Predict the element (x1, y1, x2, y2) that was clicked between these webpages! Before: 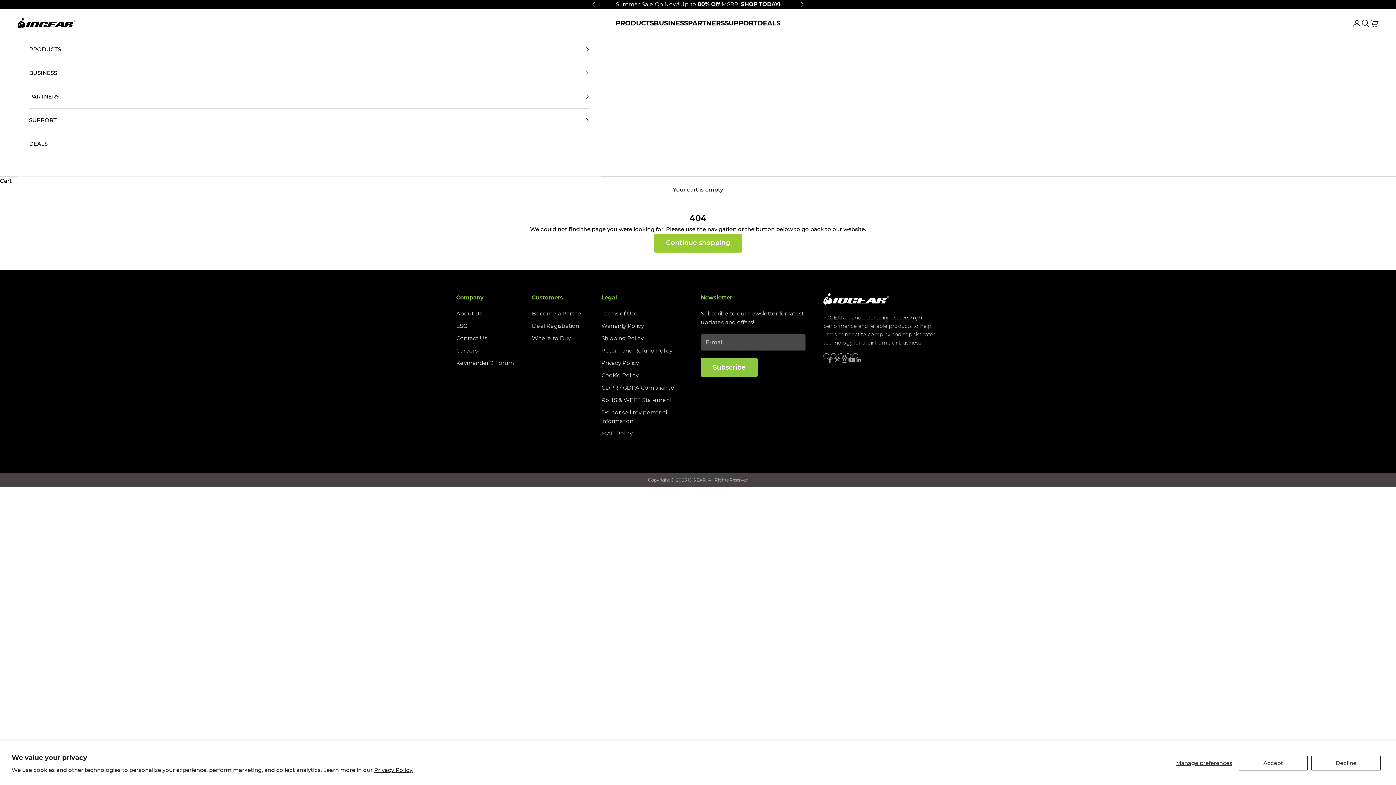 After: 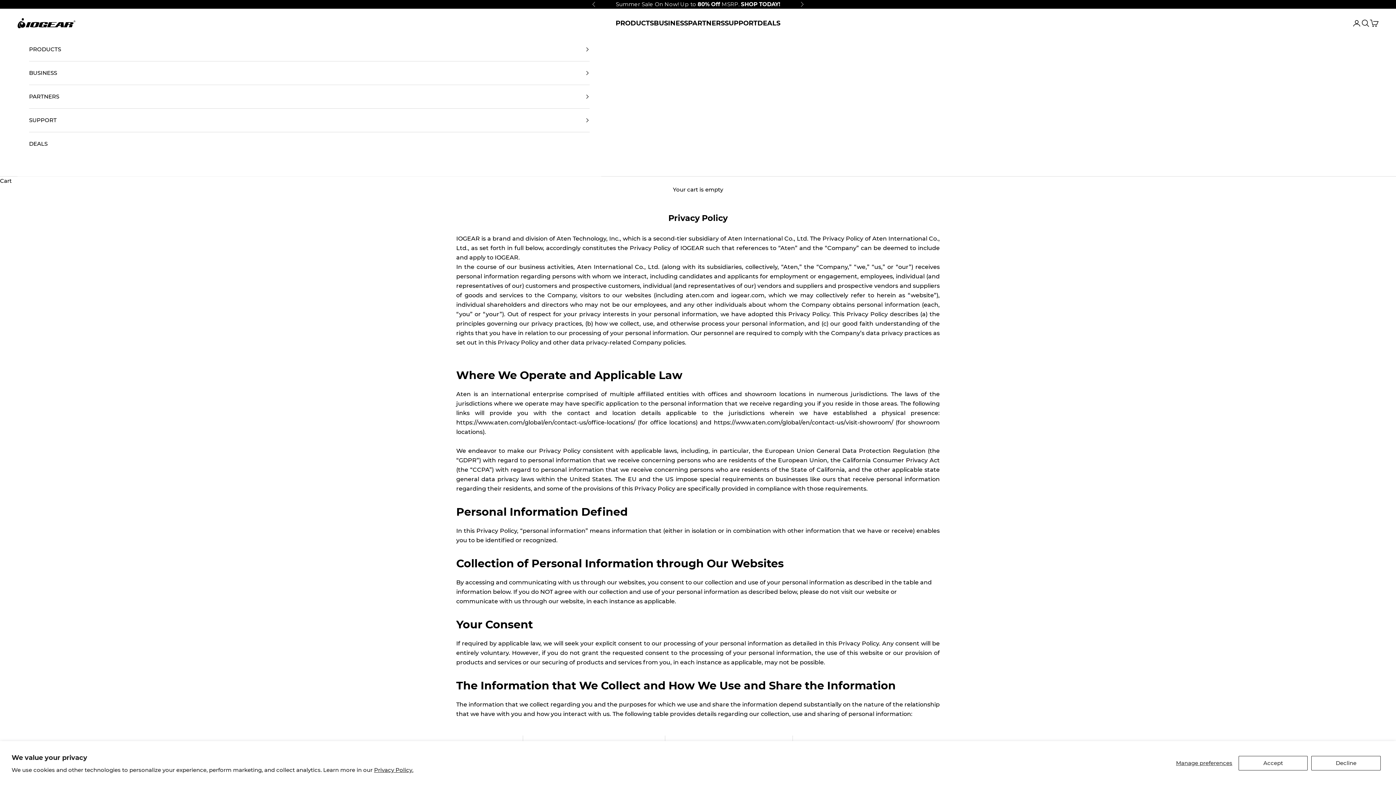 Action: label: Privacy Policy bbox: (601, 359, 639, 366)